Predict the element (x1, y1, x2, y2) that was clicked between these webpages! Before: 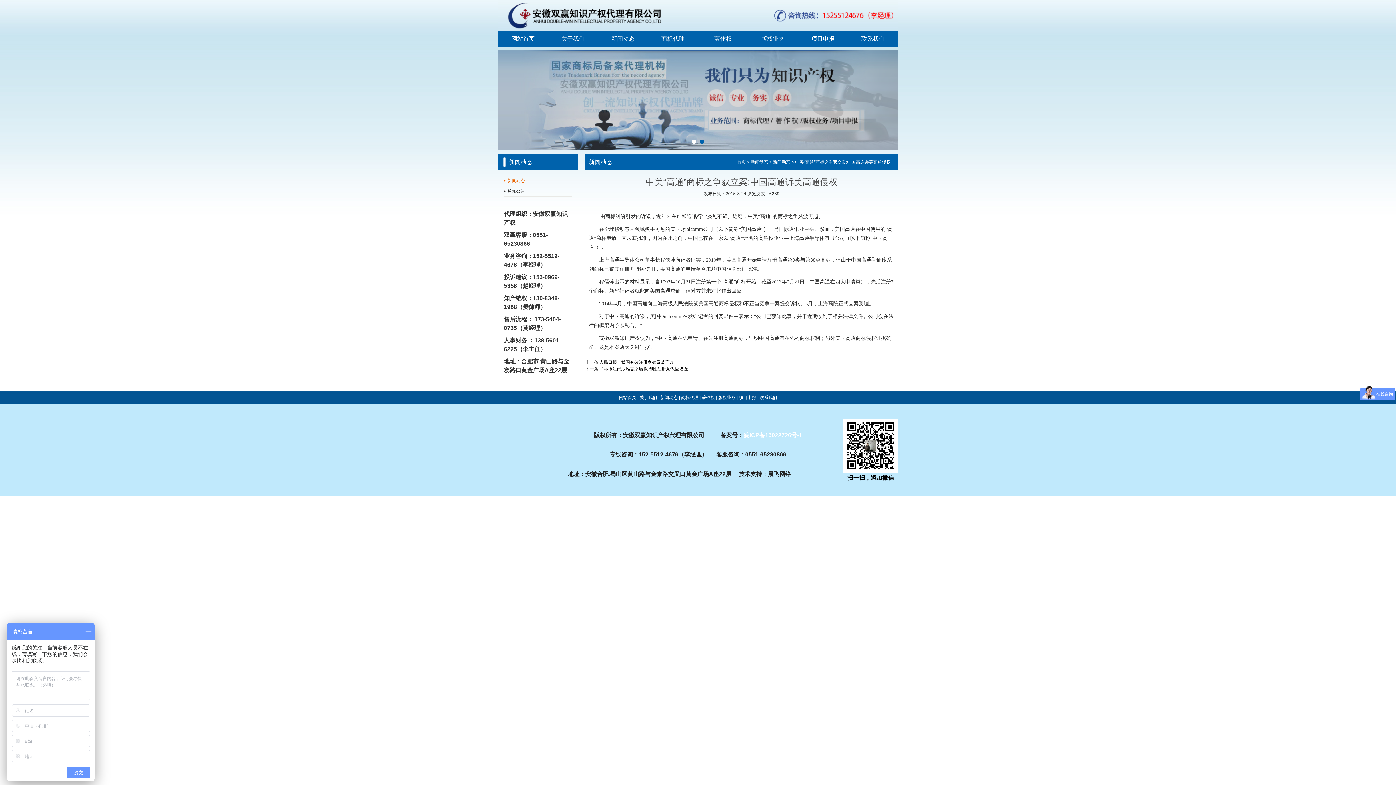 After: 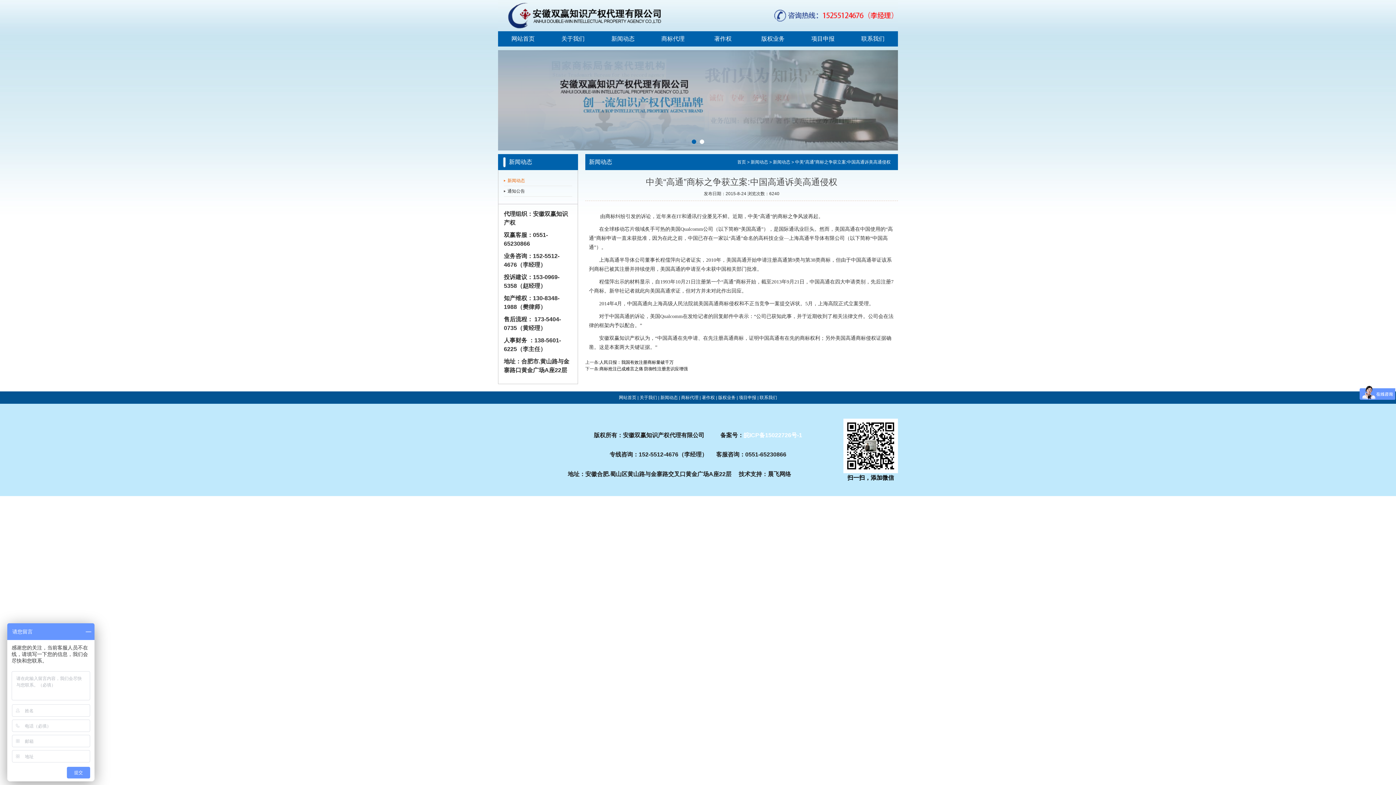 Action: bbox: (498, 50, 898, 150)